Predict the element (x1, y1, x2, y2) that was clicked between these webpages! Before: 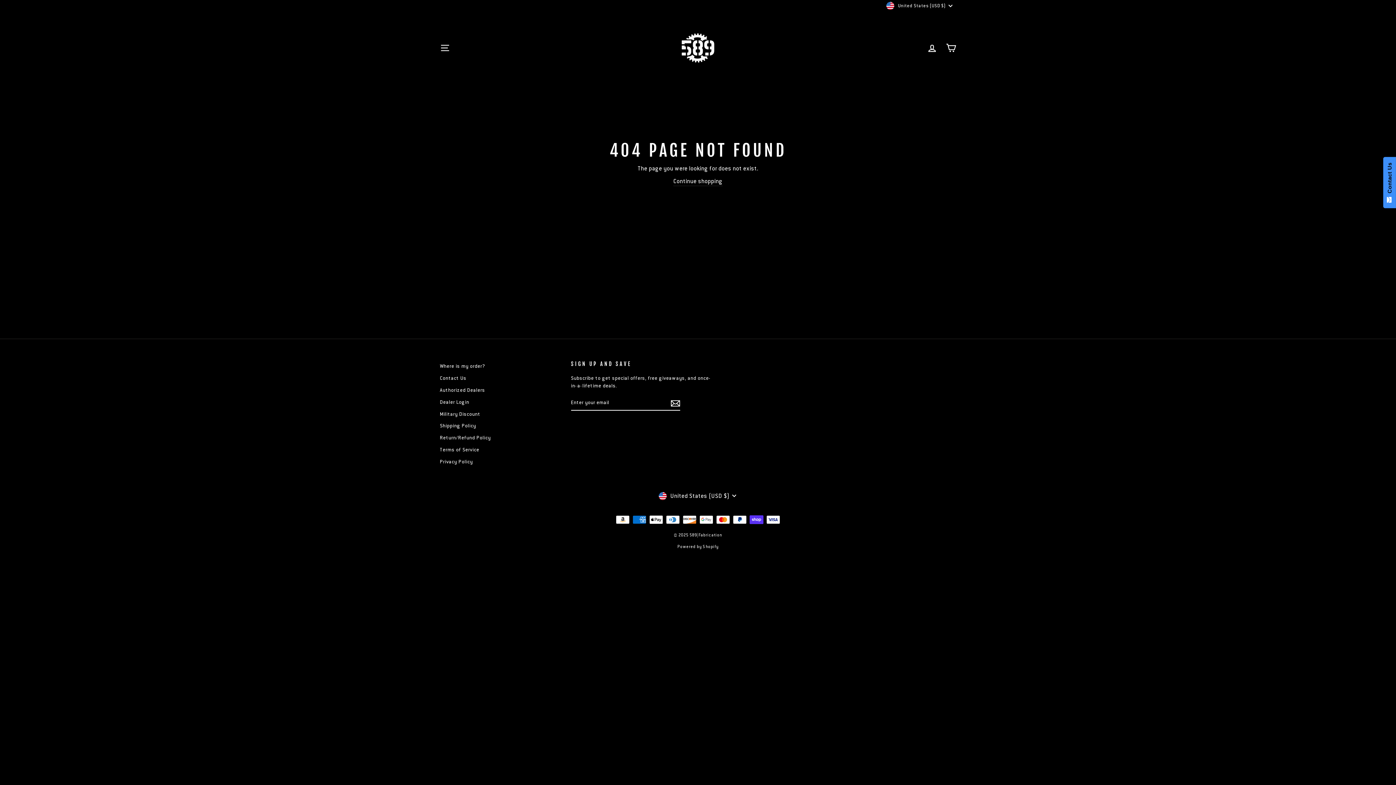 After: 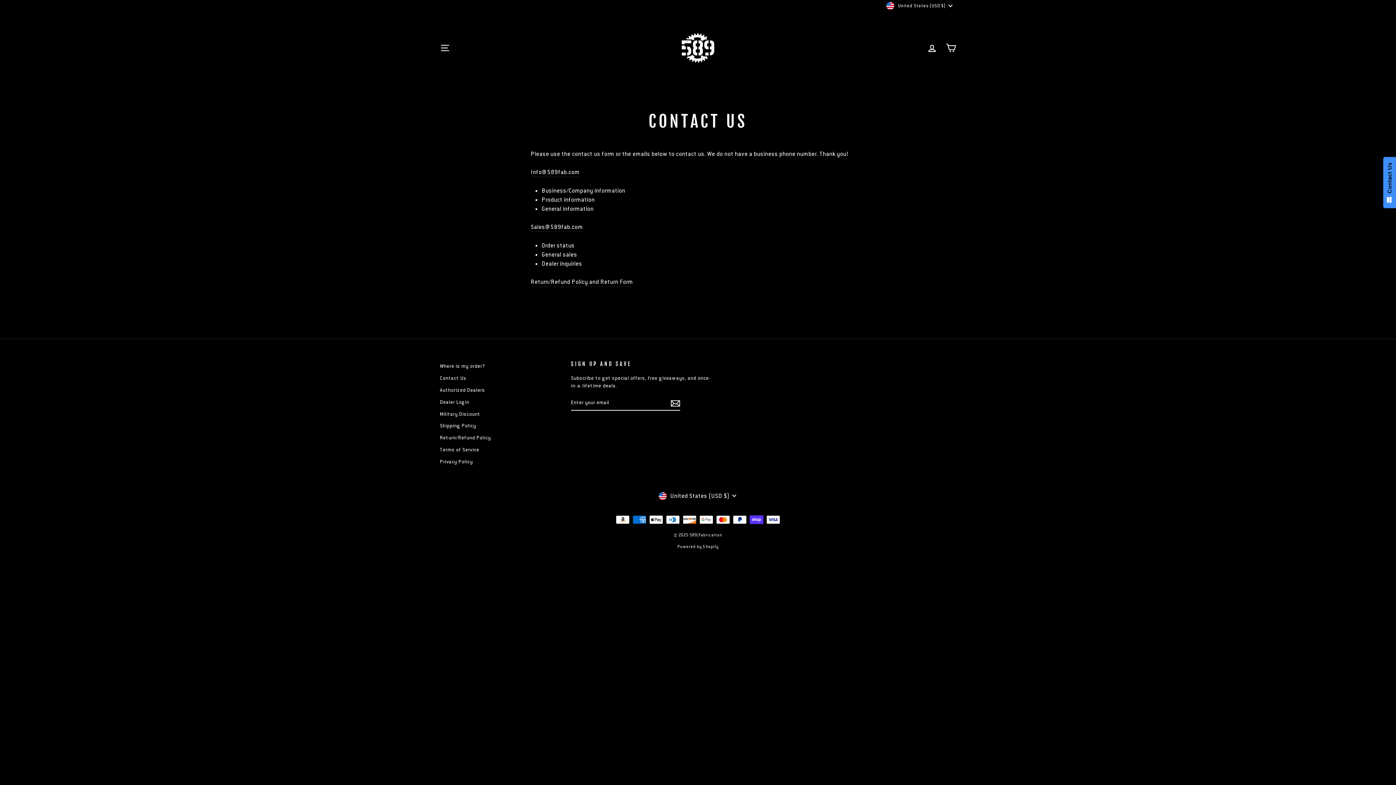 Action: label: Contact Us bbox: (440, 373, 466, 383)